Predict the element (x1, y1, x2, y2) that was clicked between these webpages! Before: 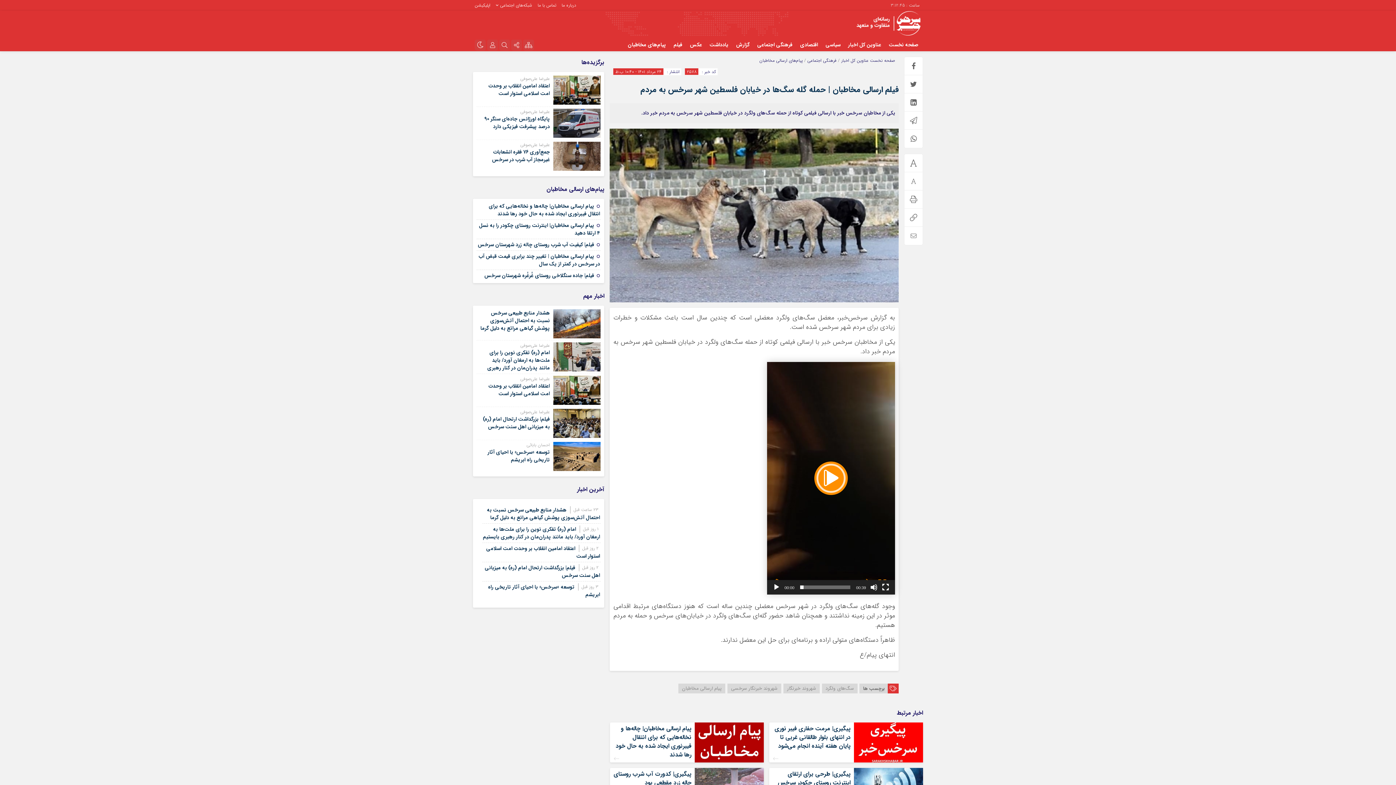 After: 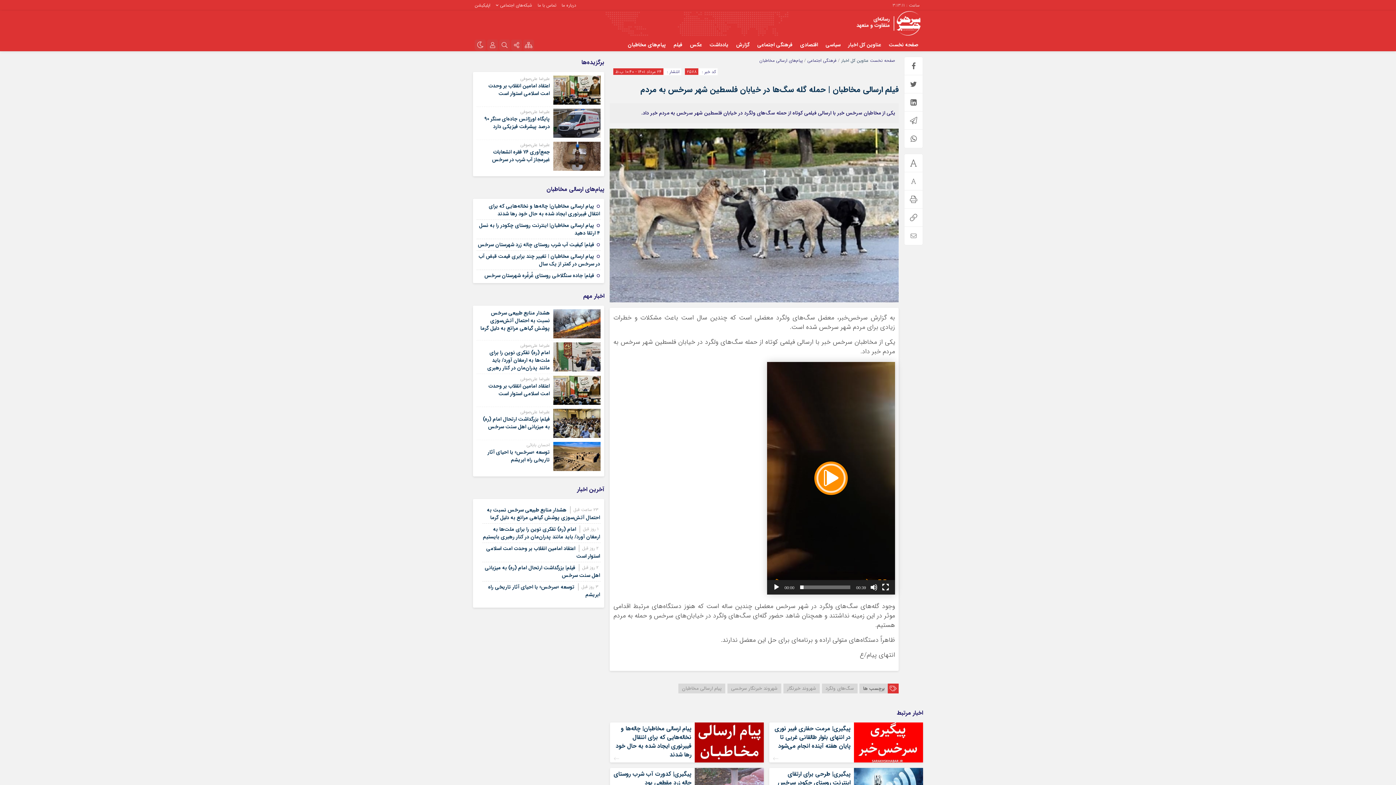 Action: bbox: (841, 57, 868, 64) label: عناوین کل اخبار